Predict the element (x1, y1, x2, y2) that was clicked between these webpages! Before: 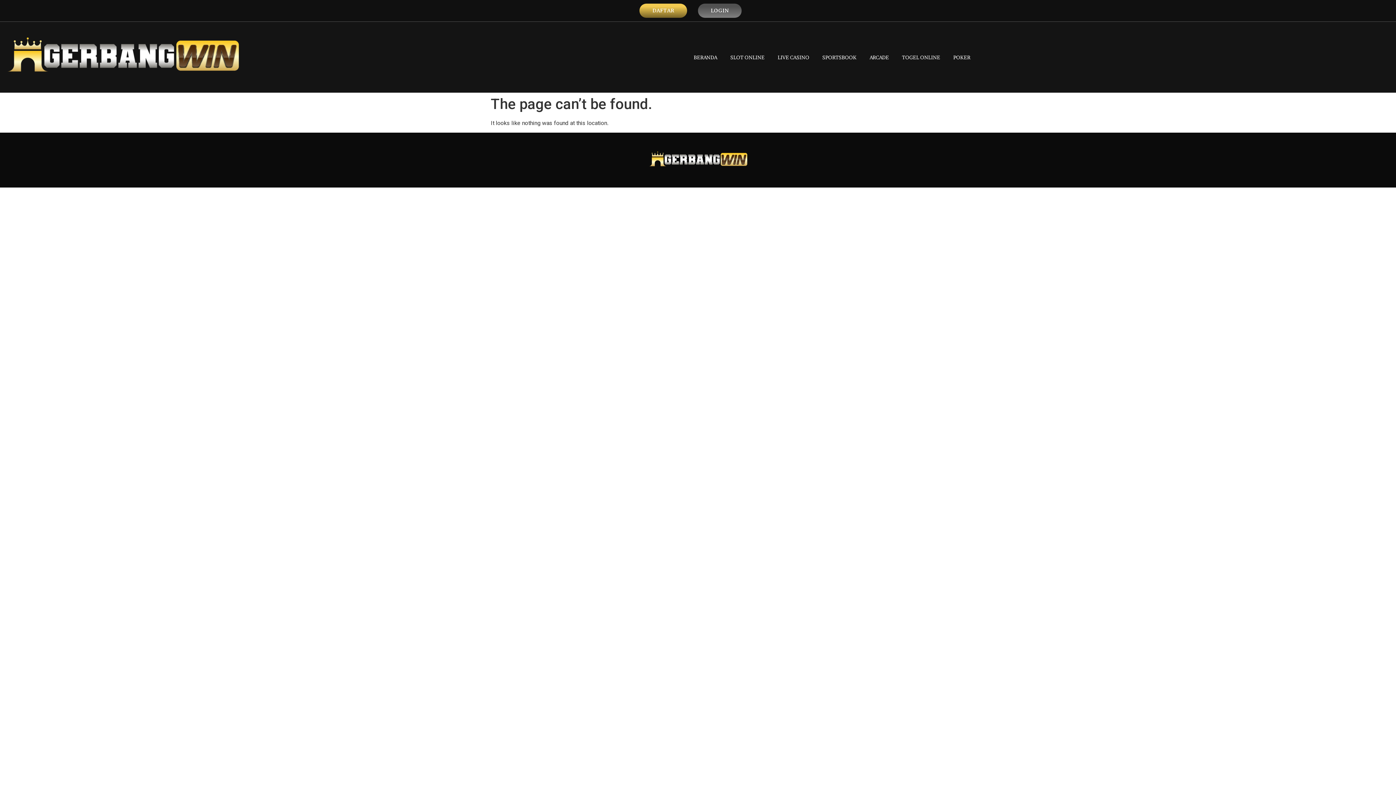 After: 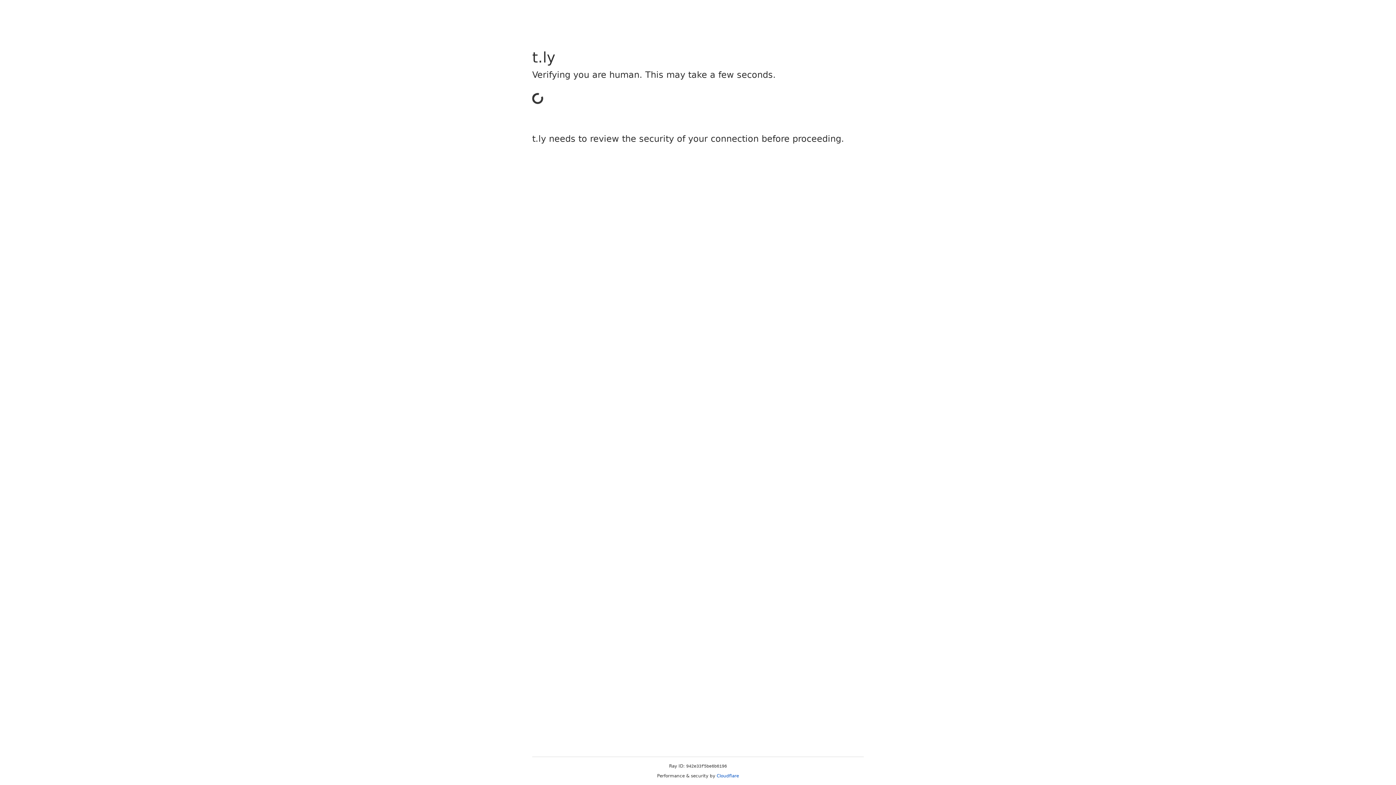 Action: bbox: (639, 3, 687, 17) label: DAFTAR